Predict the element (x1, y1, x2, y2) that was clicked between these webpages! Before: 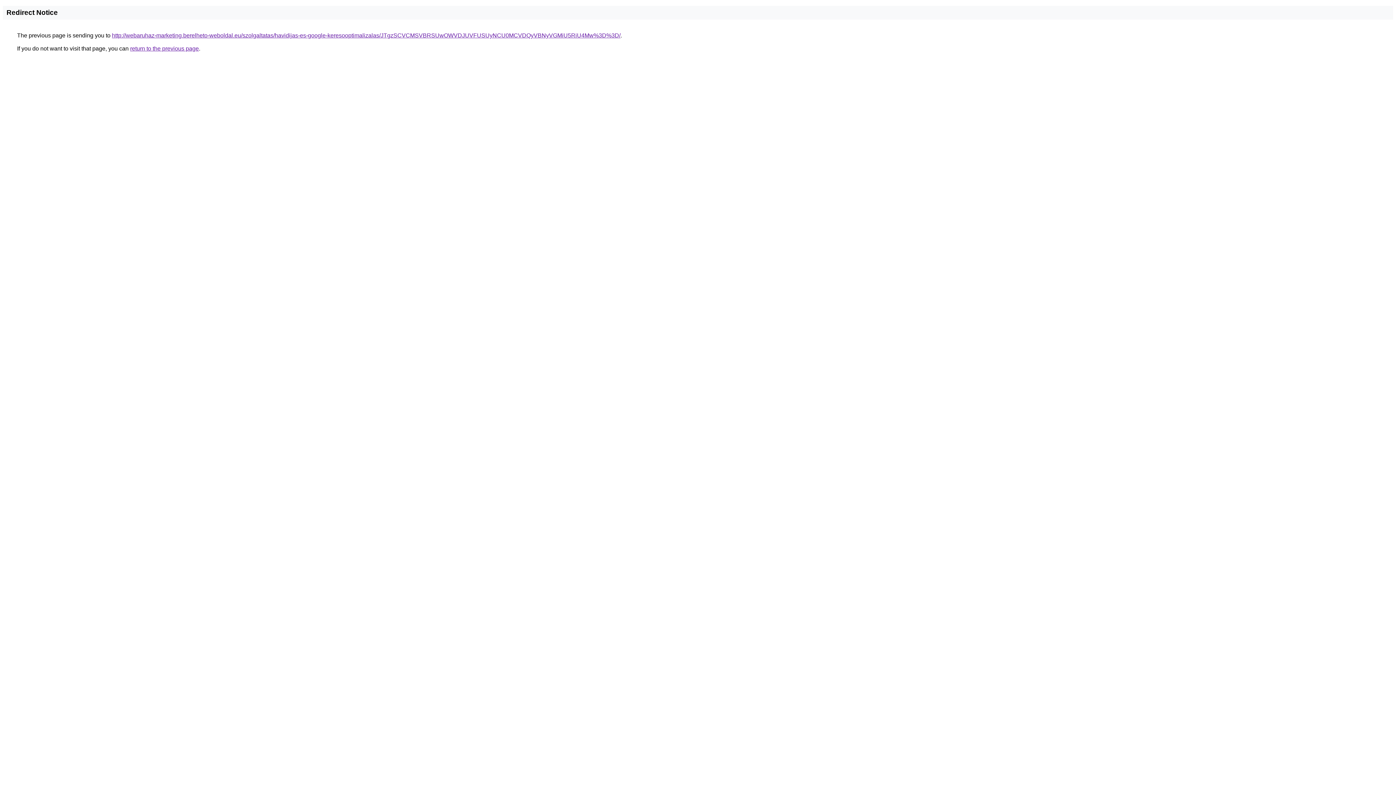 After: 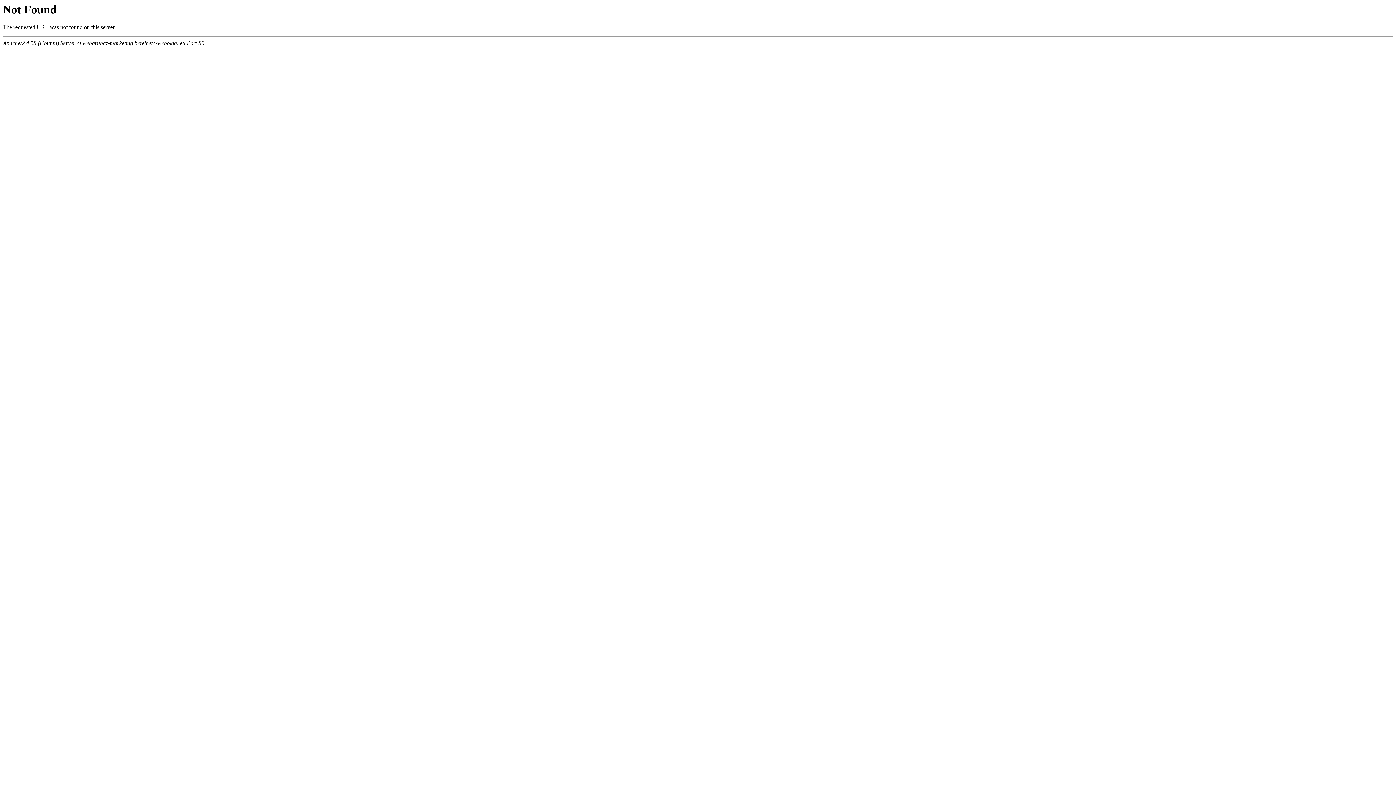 Action: label: http://webaruhaz-marketing.berelheto-weboldal.eu/szolgaltatas/havidijas-es-google-keresooptimalizalas/JTgzSCVCMSVBRSUwOWVDJUVFUSUyNCU0MCVDQyVBNyVGMiU5RiU4Mw%3D%3D/ bbox: (112, 32, 620, 38)